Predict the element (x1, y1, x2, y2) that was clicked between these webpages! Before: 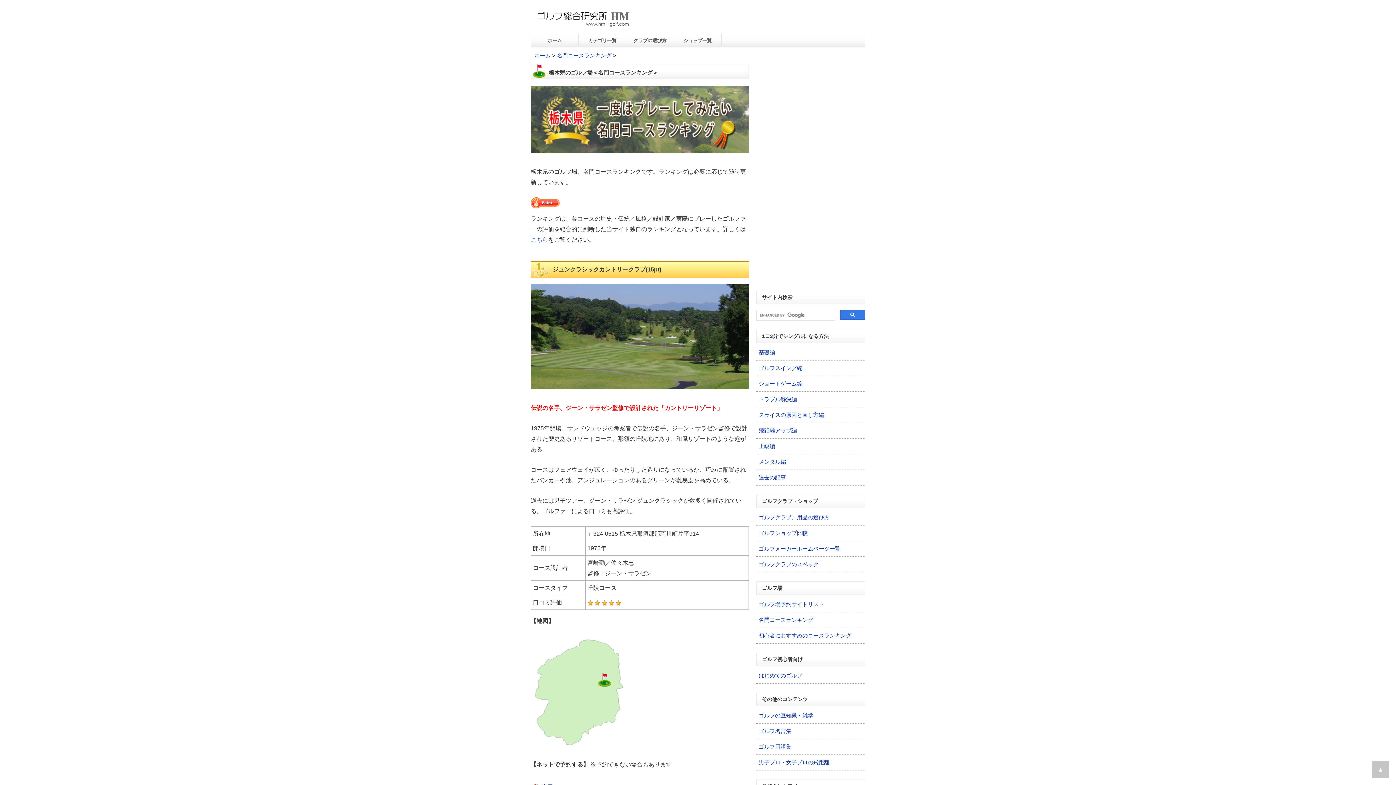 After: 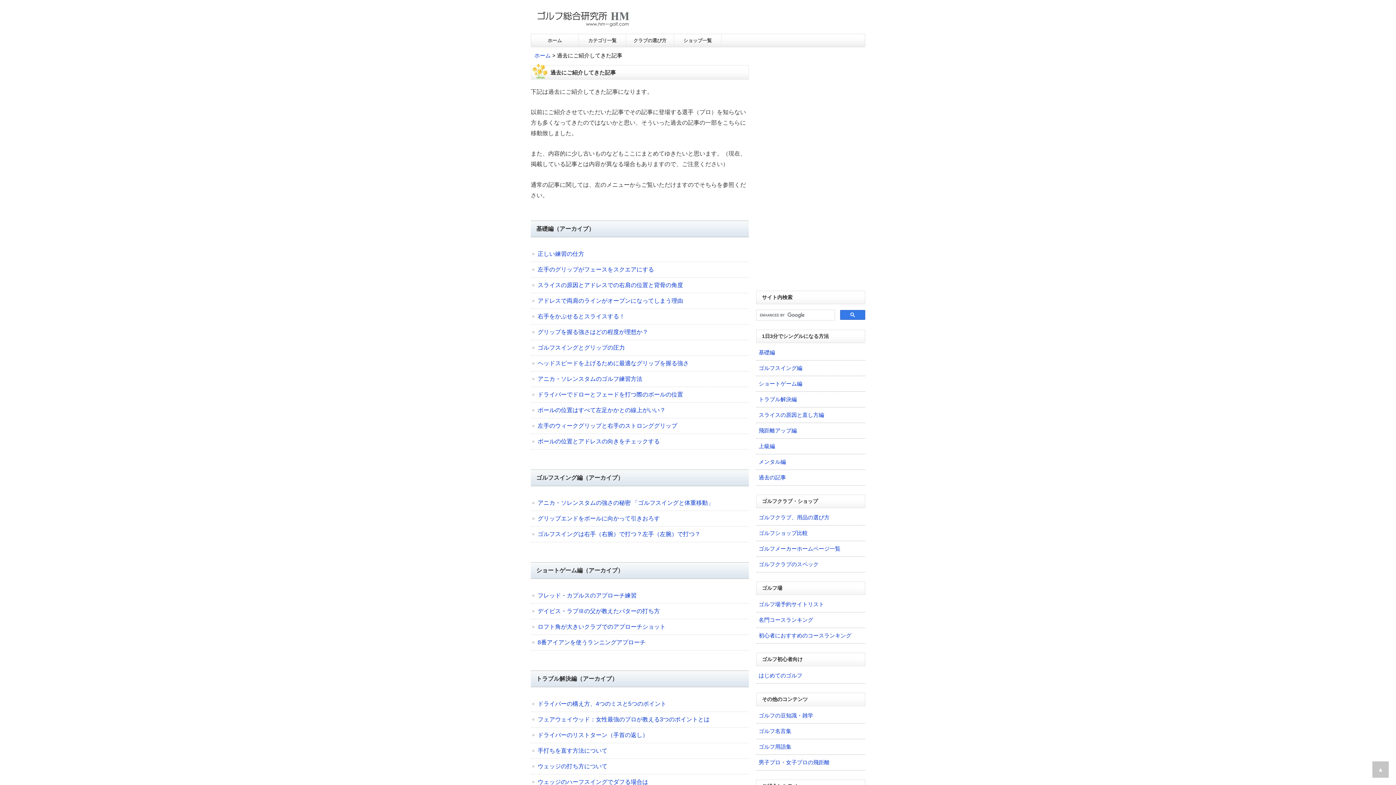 Action: bbox: (758, 474, 786, 480) label: 過去の記事